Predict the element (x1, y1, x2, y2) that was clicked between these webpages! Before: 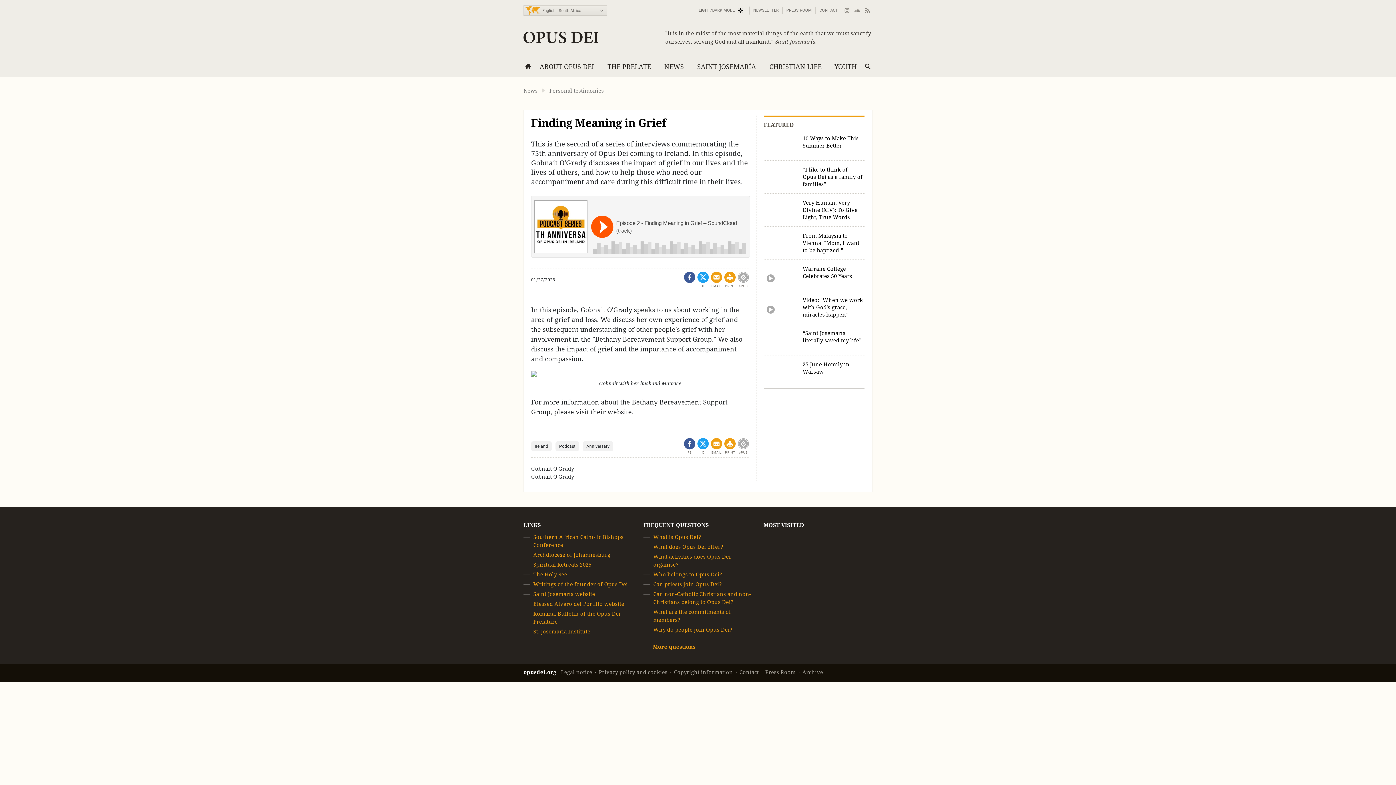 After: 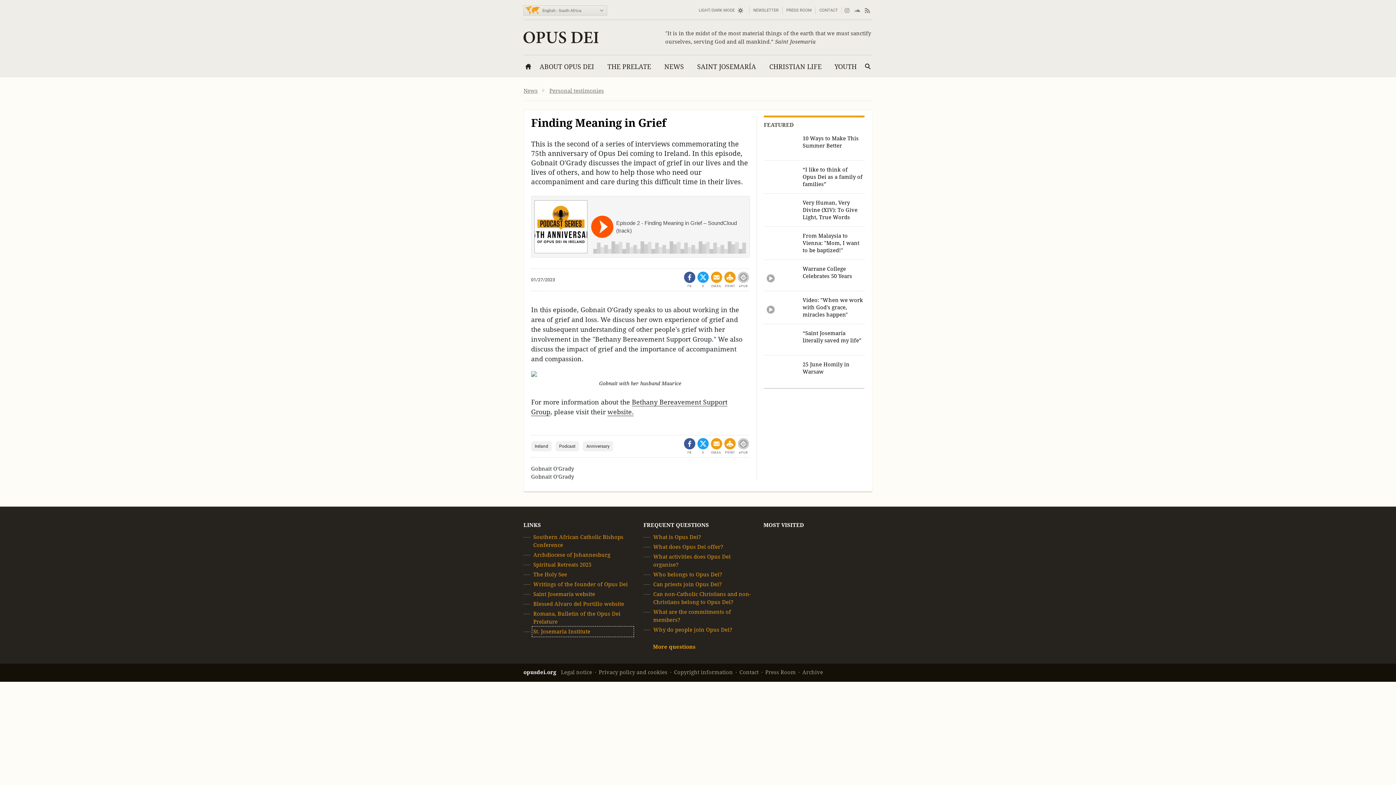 Action: bbox: (533, 628, 632, 636) label: St. Josemaria Institute